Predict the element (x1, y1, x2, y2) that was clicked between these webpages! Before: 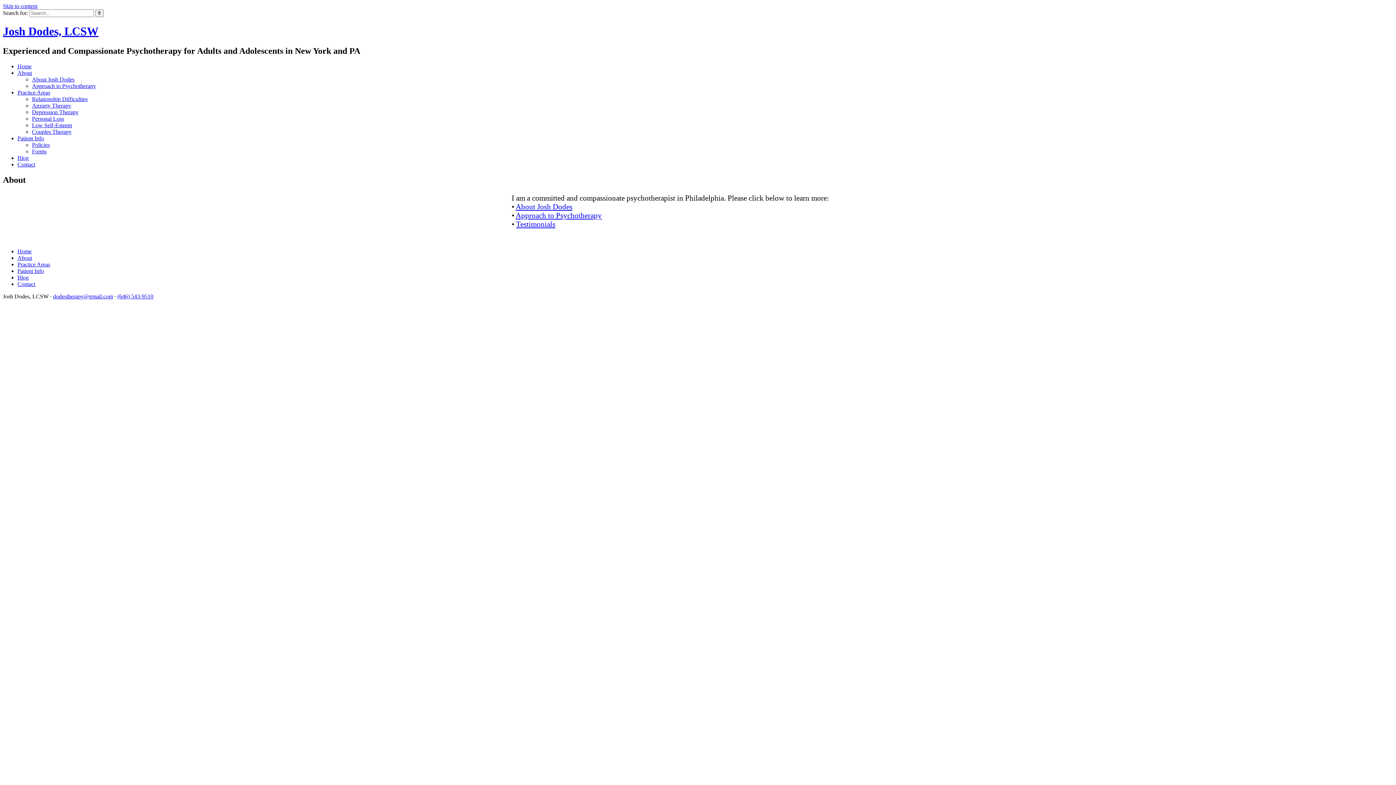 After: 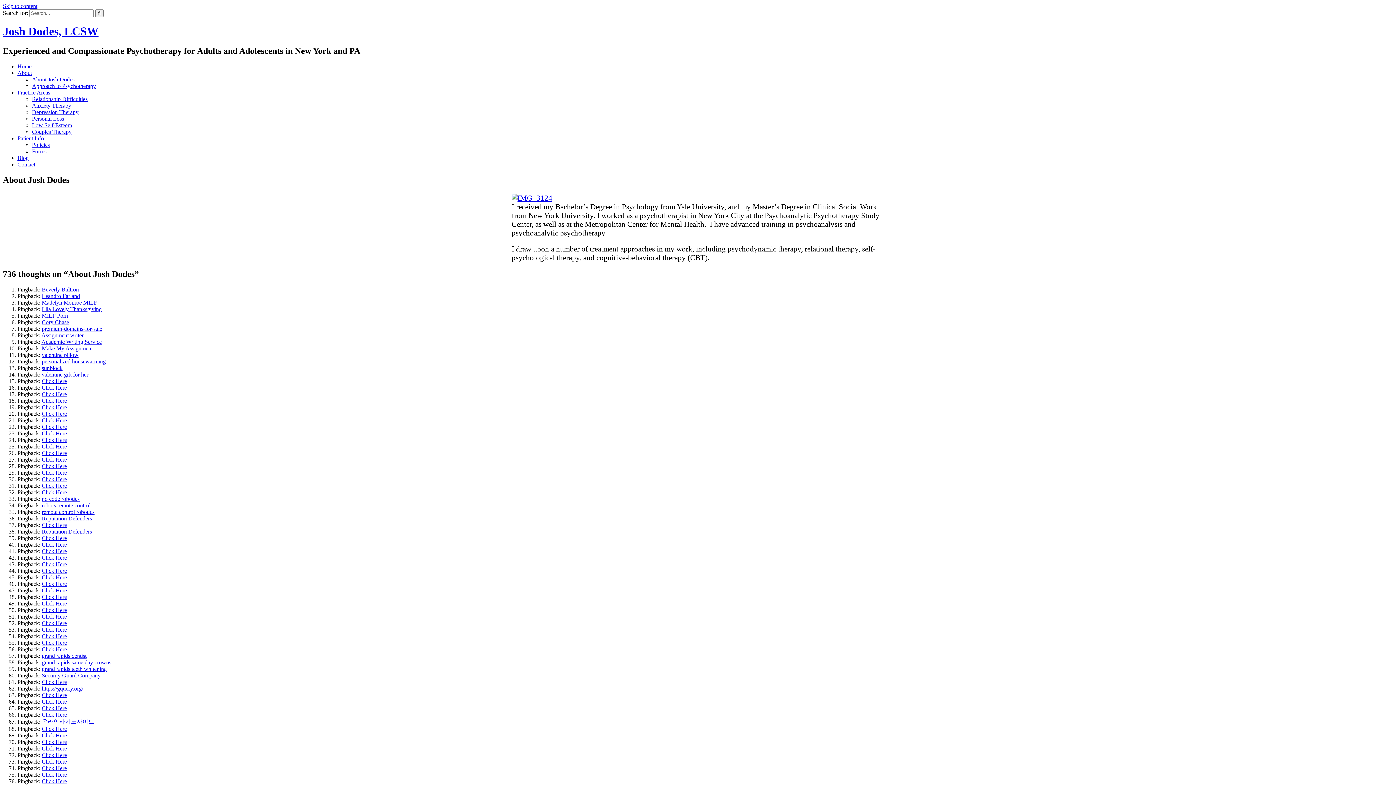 Action: bbox: (515, 202, 572, 210) label: About Josh Dodes